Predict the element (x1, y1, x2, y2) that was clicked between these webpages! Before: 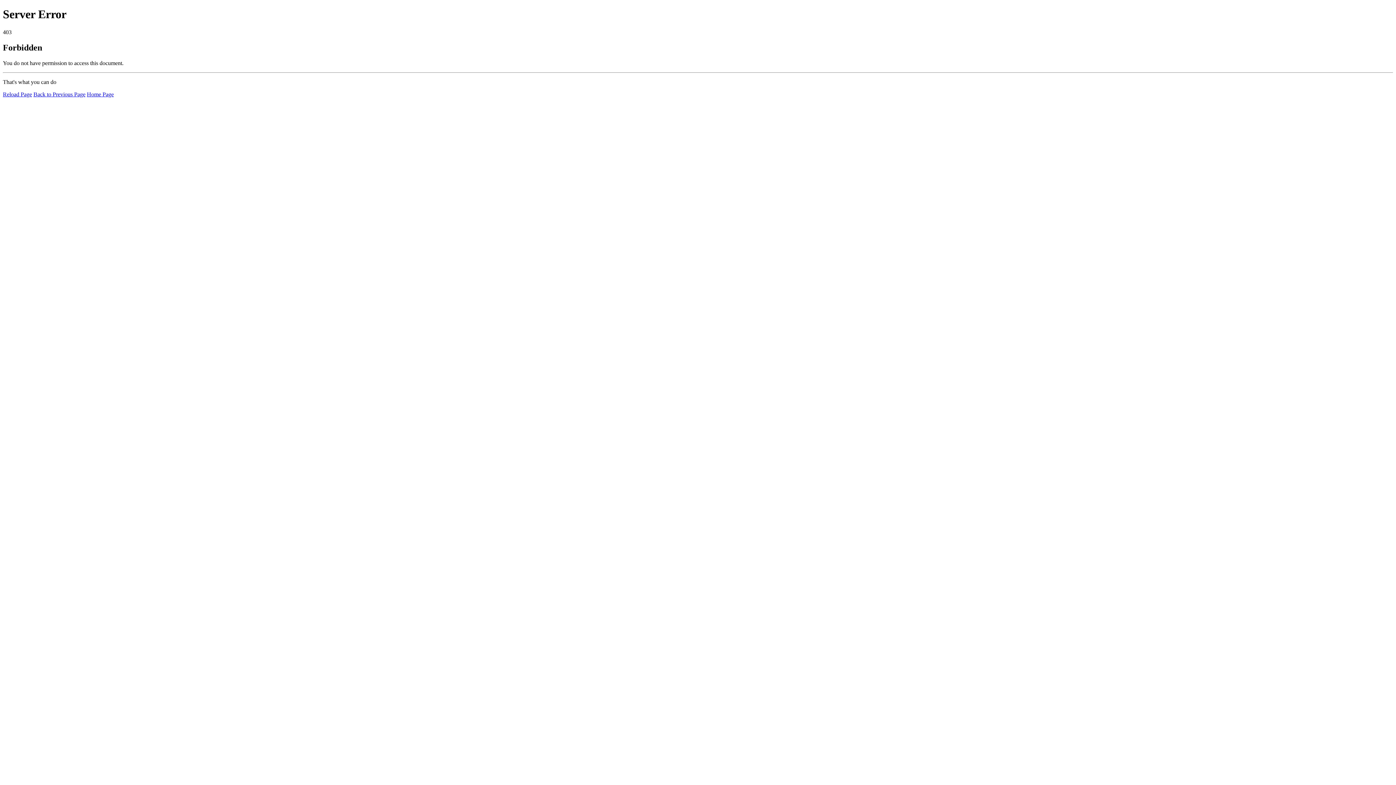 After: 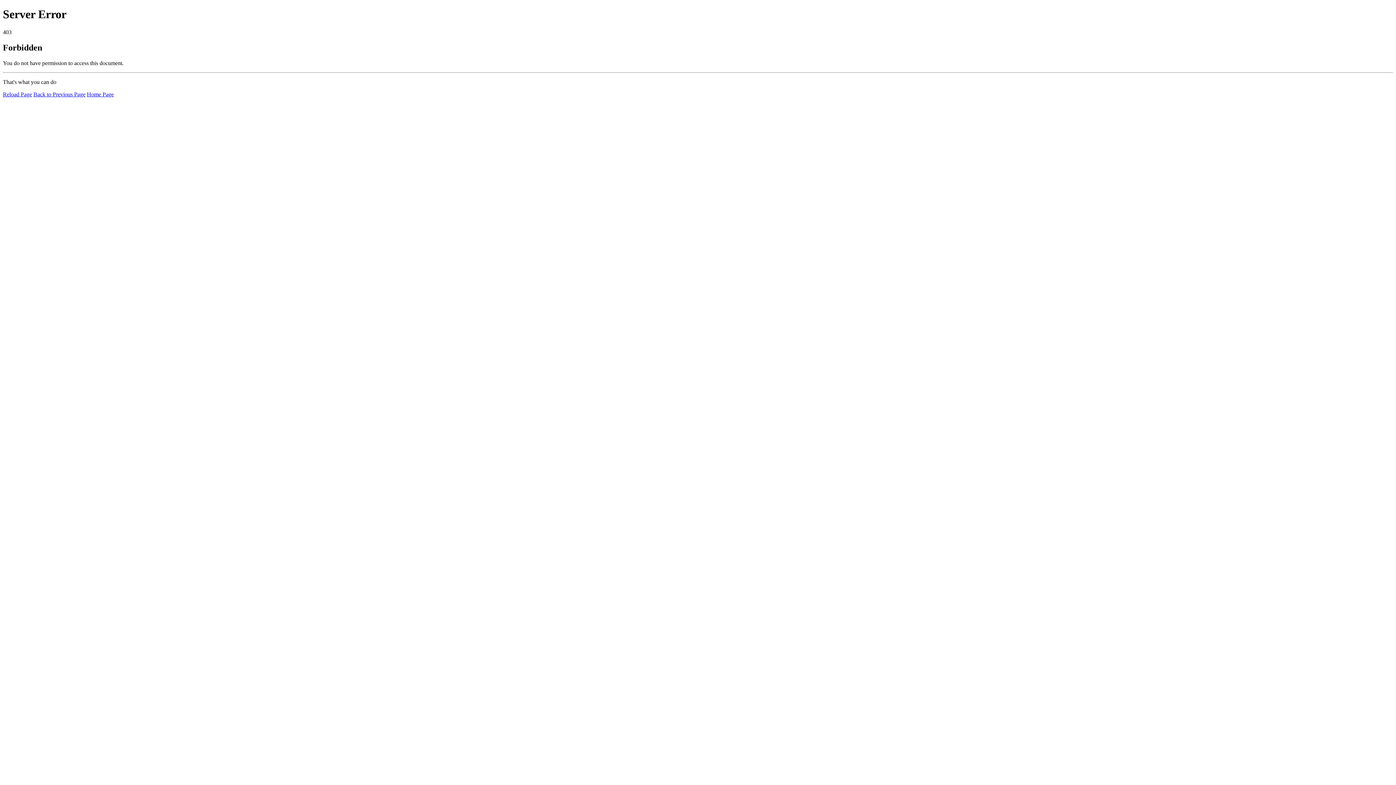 Action: bbox: (2, 91, 32, 97) label: Reload Page